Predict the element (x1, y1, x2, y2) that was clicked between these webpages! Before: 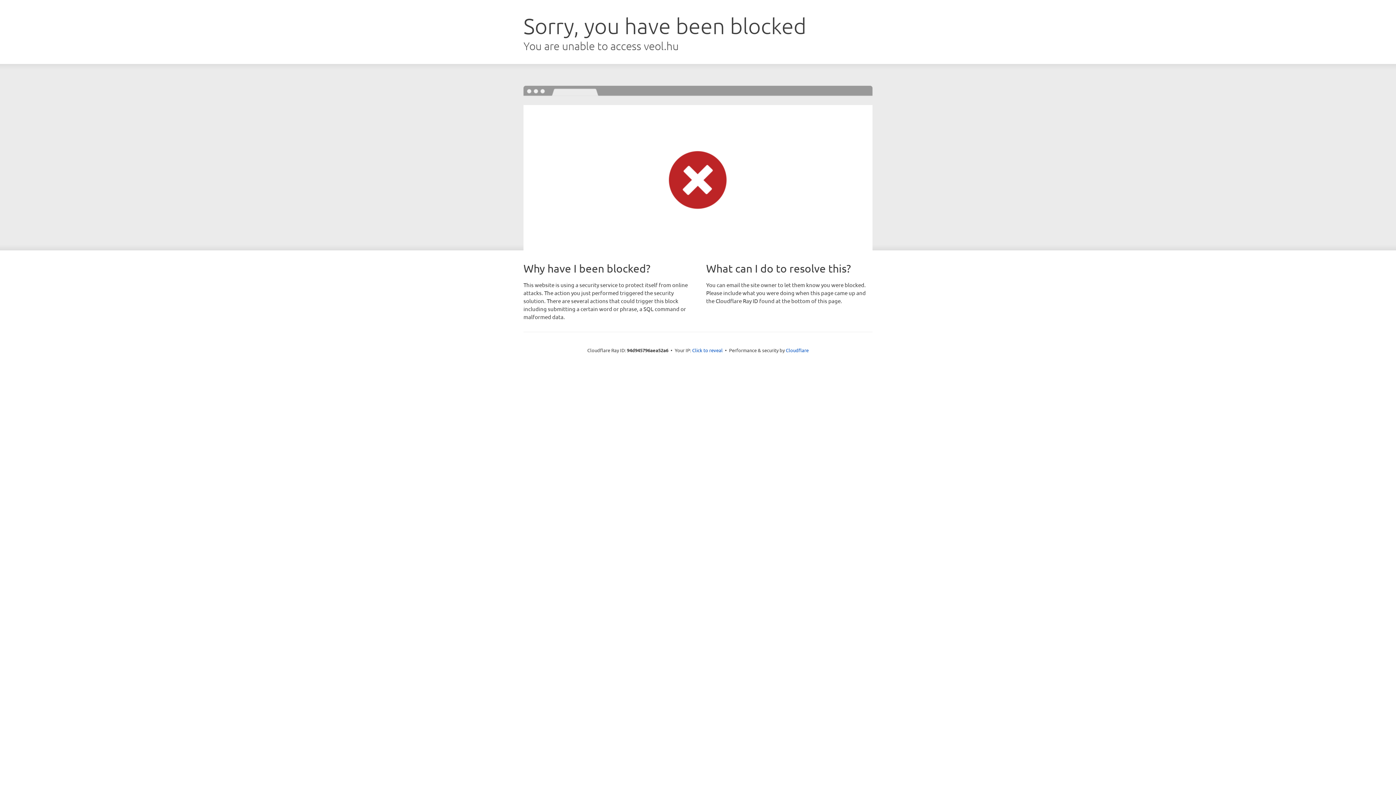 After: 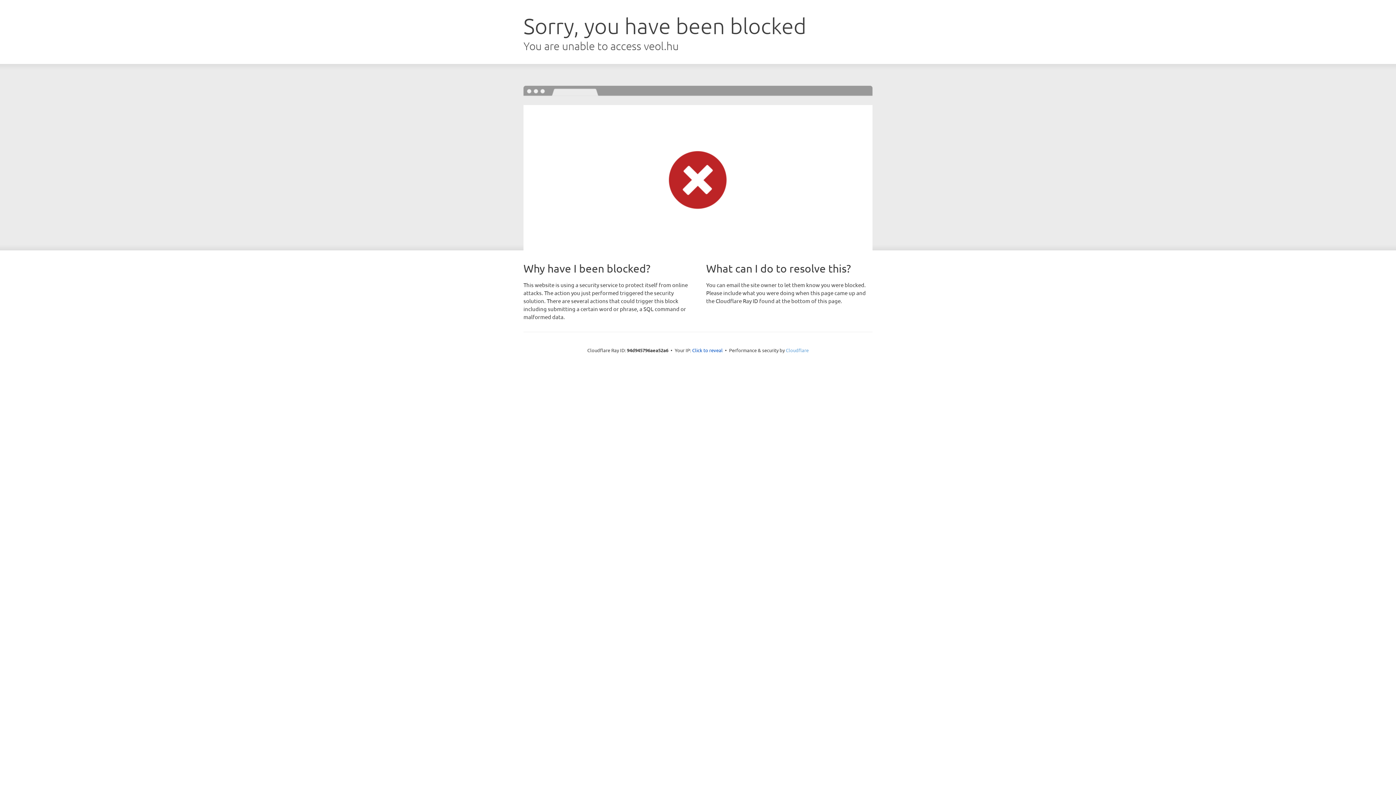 Action: bbox: (786, 347, 808, 353) label: Cloudflare